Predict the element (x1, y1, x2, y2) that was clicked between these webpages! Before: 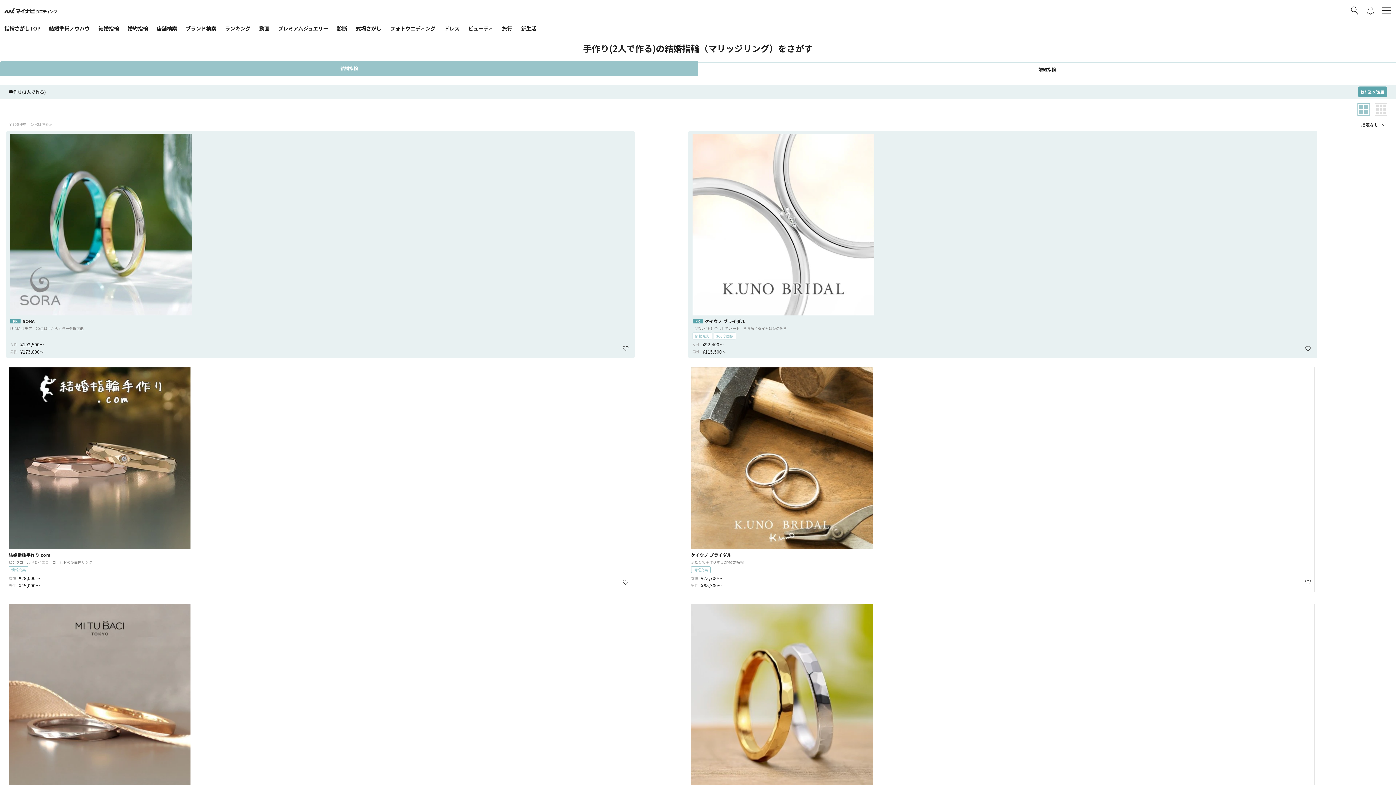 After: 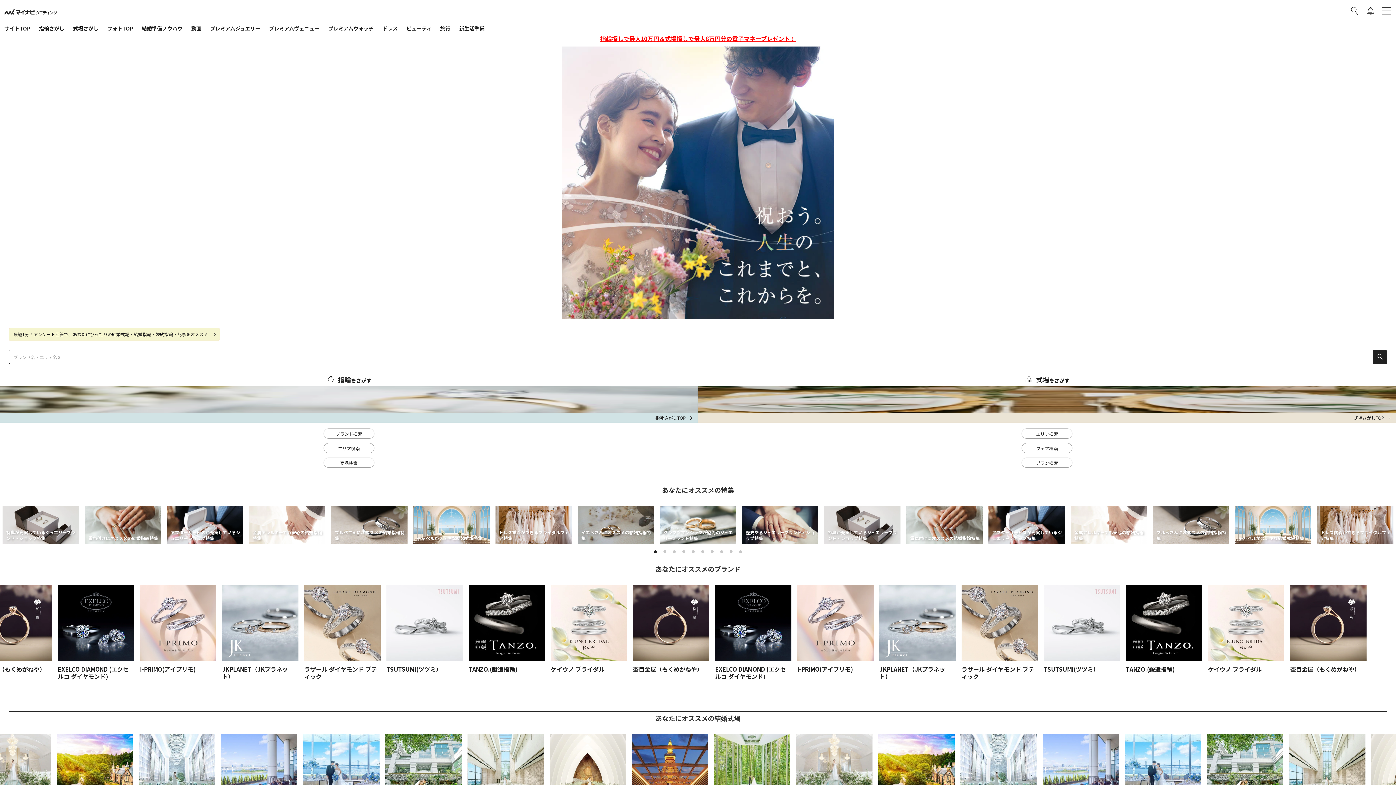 Action: bbox: (4, 5, 57, 13)